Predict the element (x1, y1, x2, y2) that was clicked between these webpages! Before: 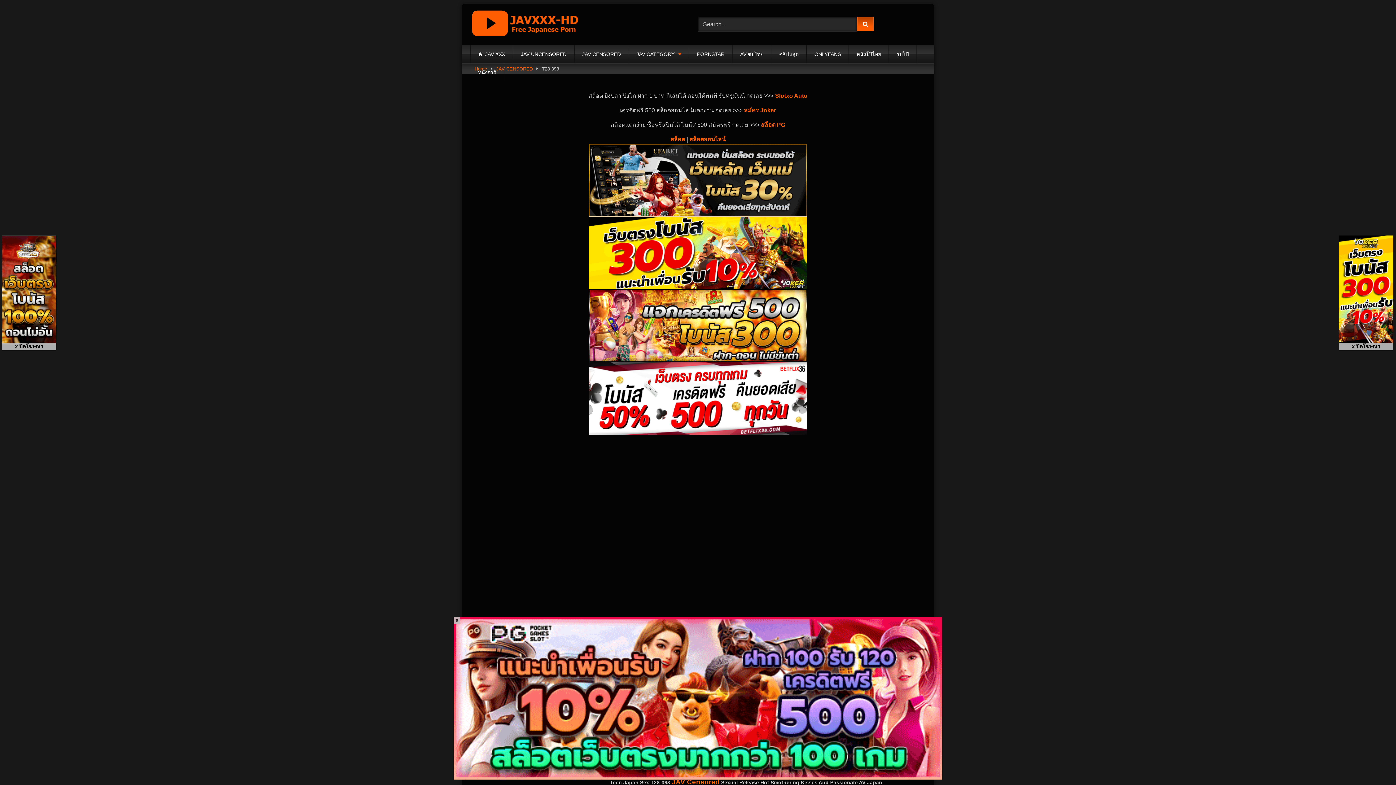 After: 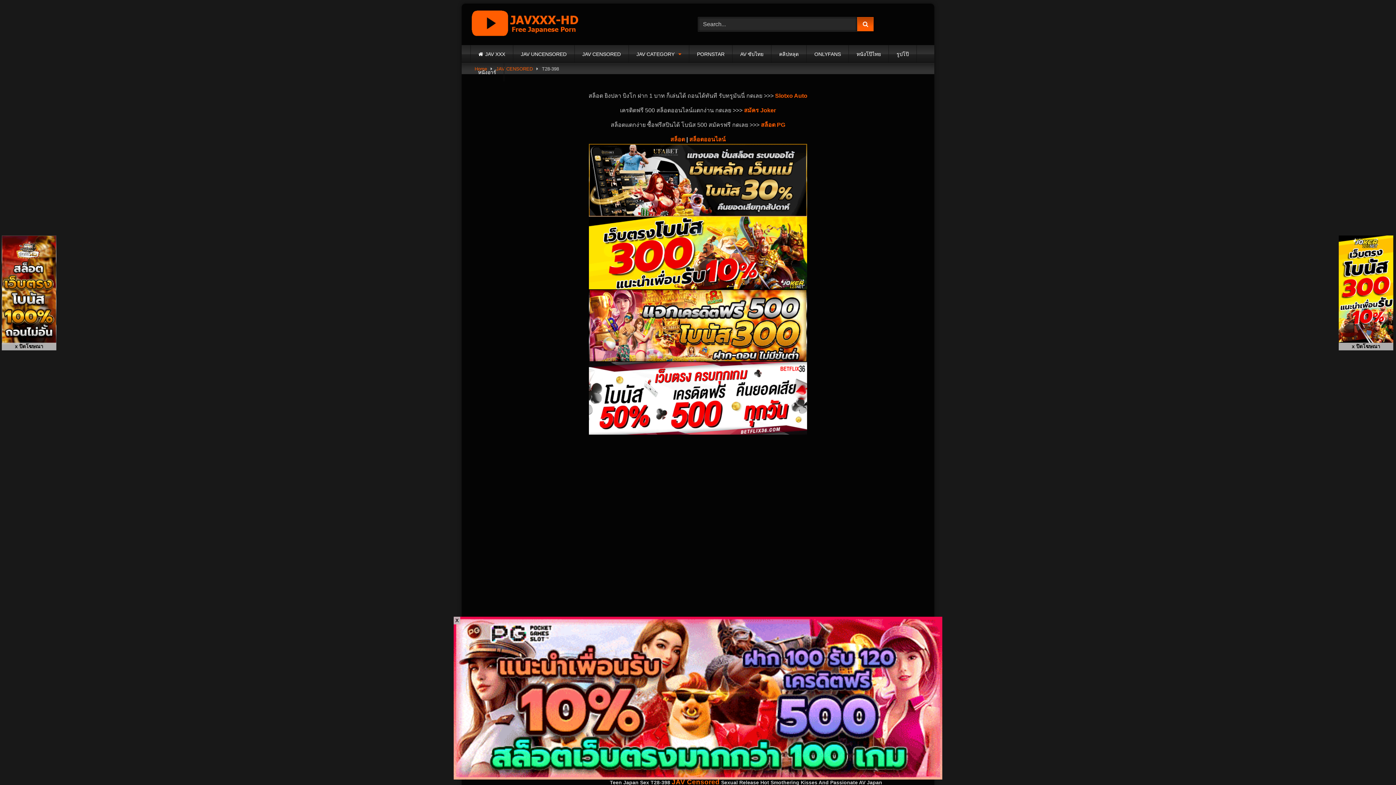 Action: bbox: (589, 429, 807, 436)